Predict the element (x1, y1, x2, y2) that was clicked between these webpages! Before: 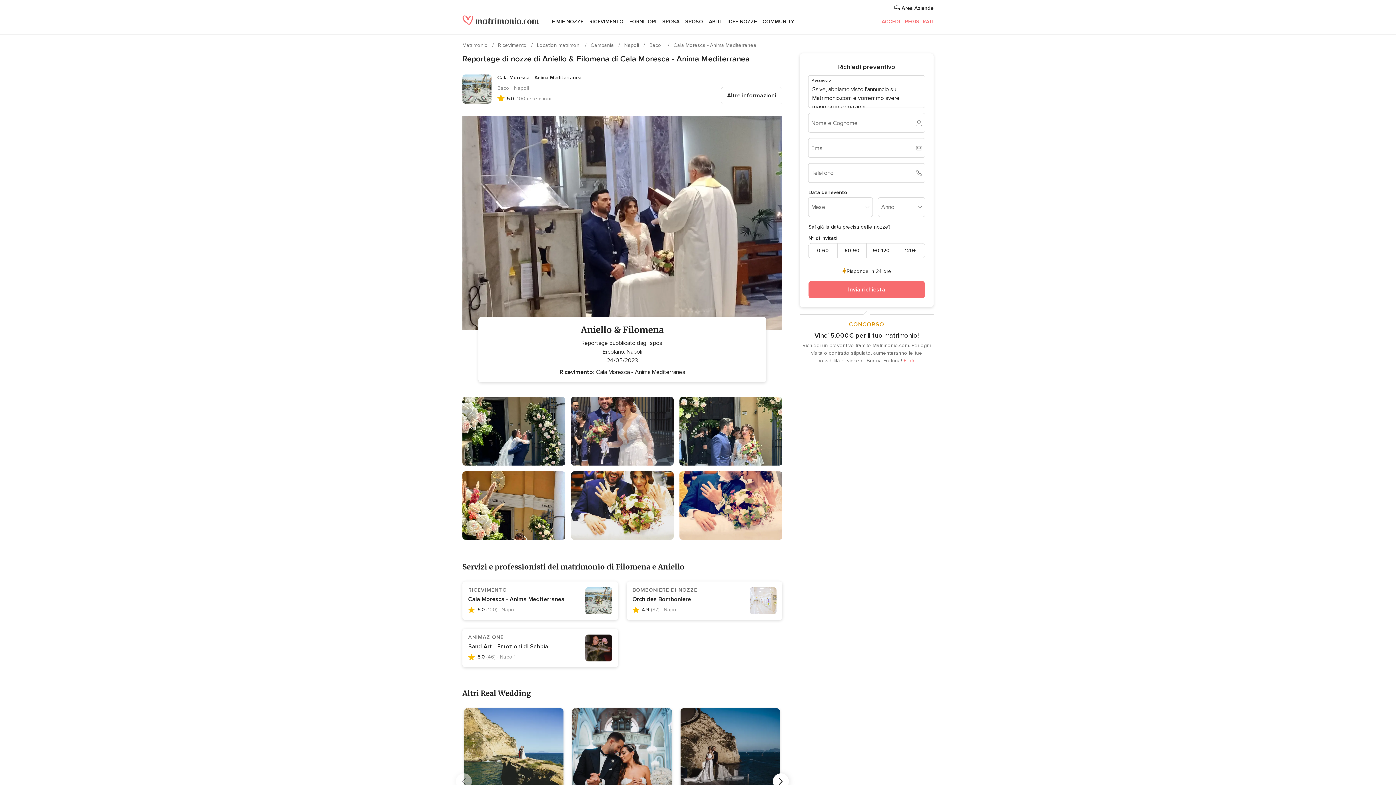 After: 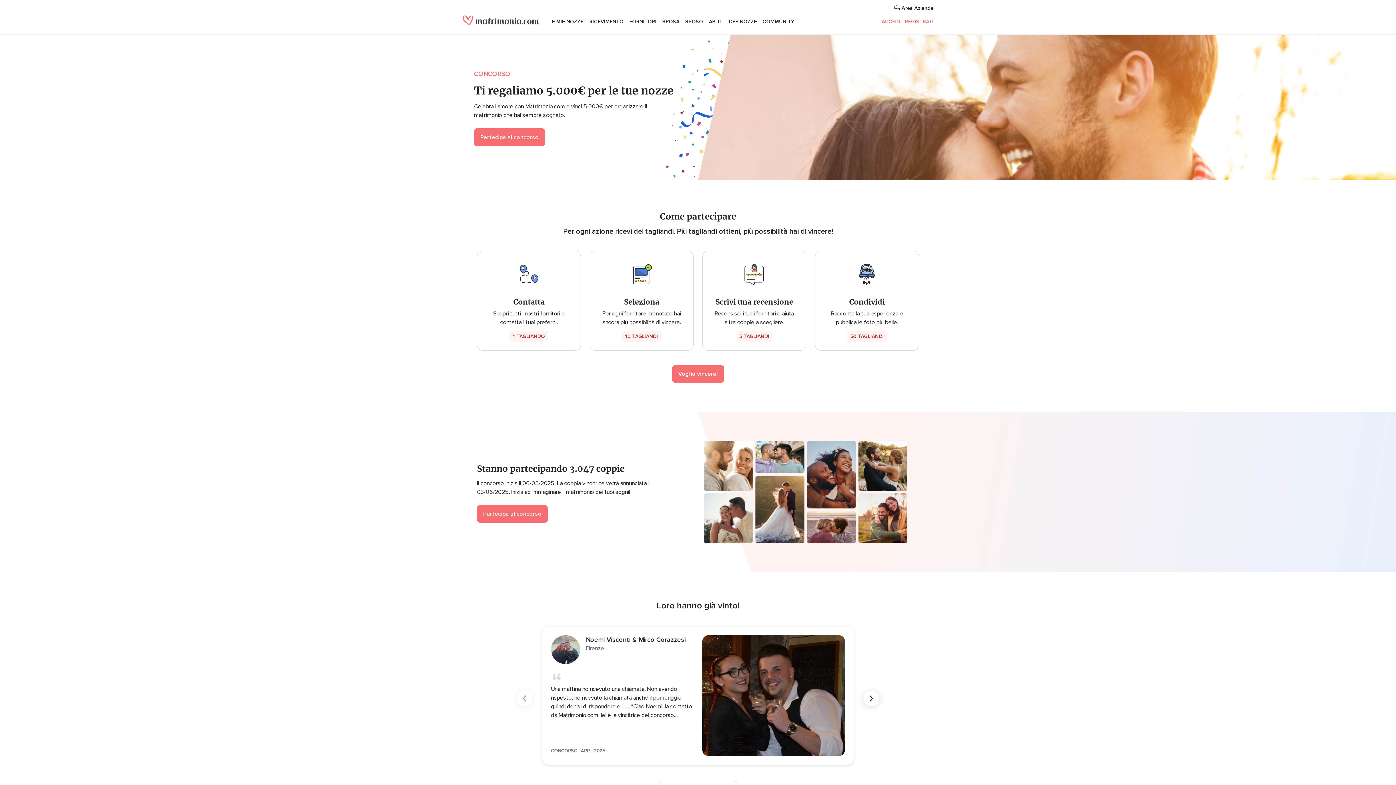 Action: bbox: (903, 357, 916, 363) label: + info